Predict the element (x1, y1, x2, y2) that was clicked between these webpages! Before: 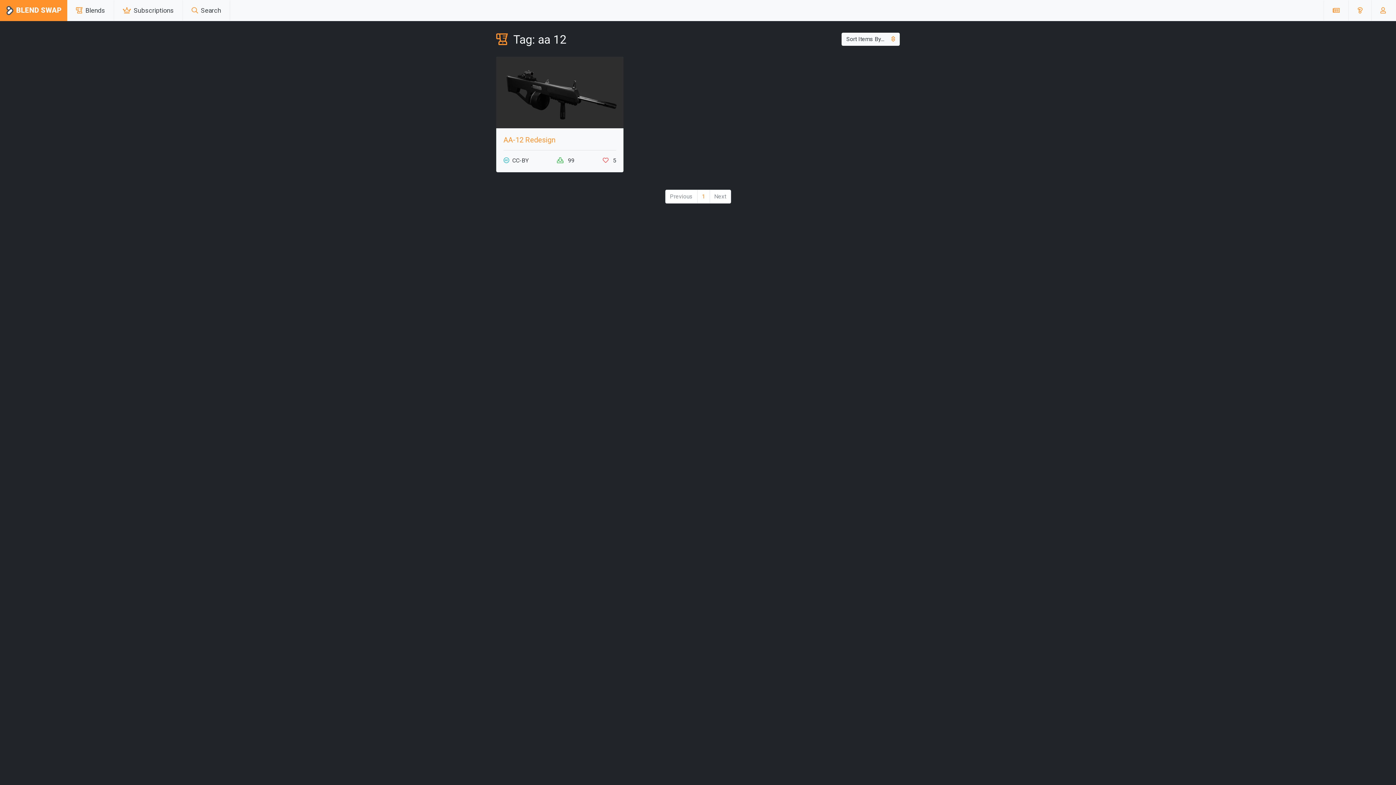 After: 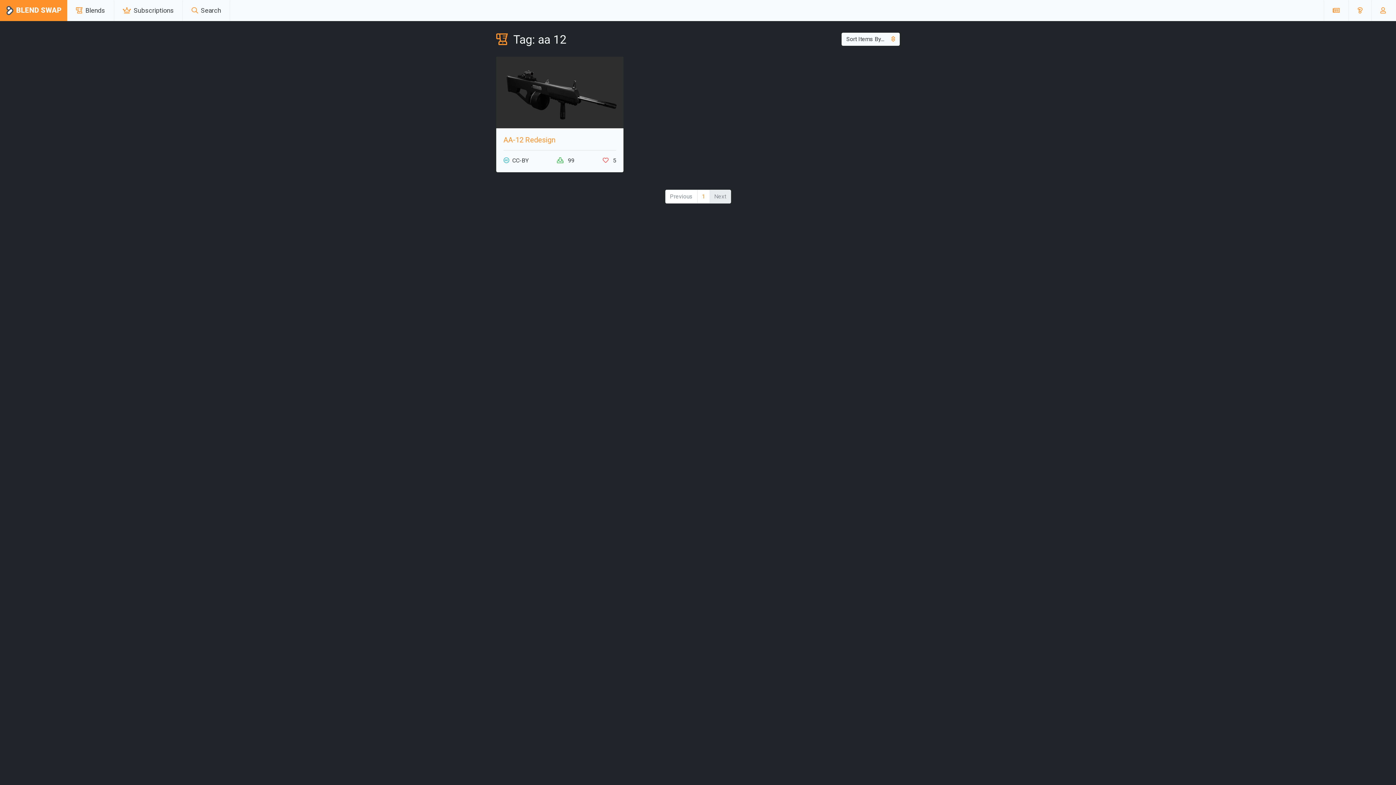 Action: label: Next bbox: (709, 189, 731, 203)